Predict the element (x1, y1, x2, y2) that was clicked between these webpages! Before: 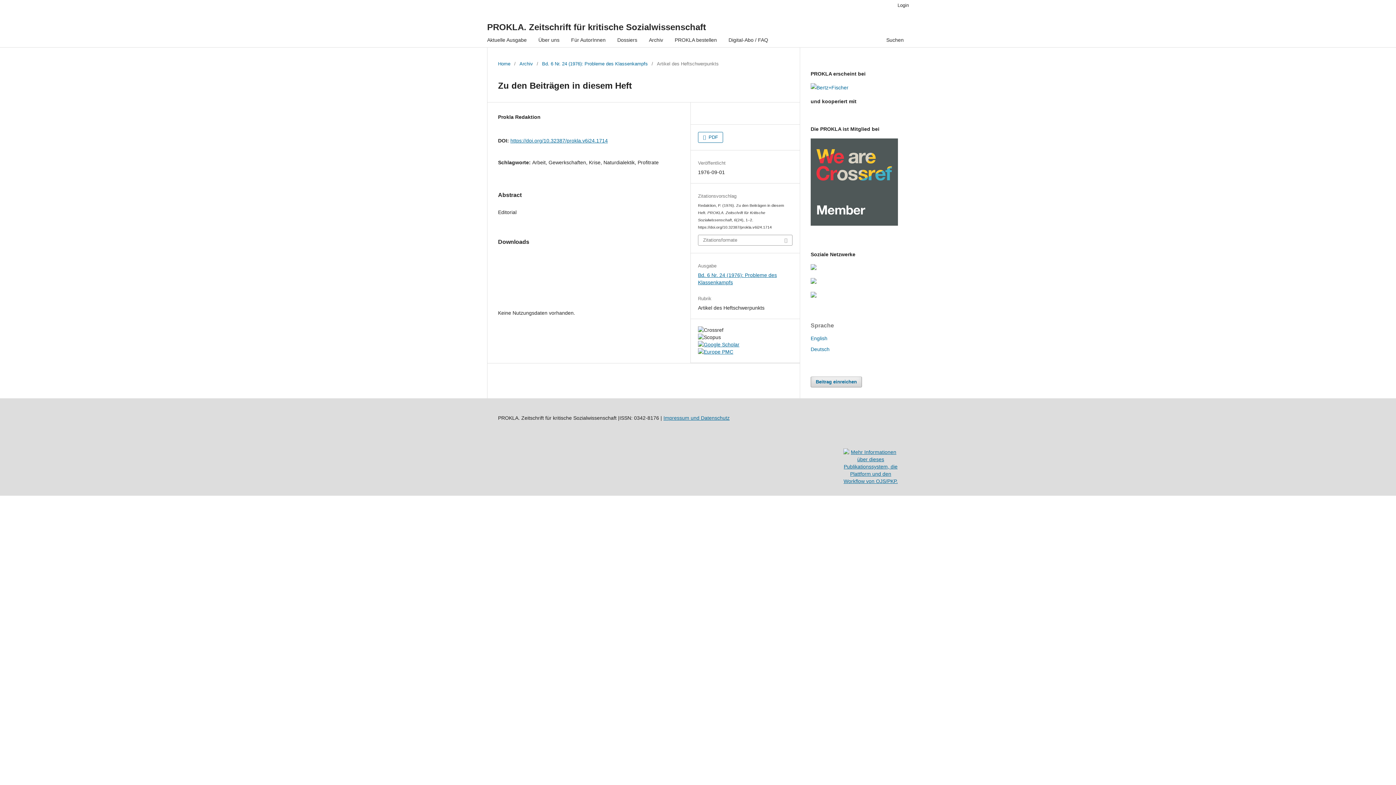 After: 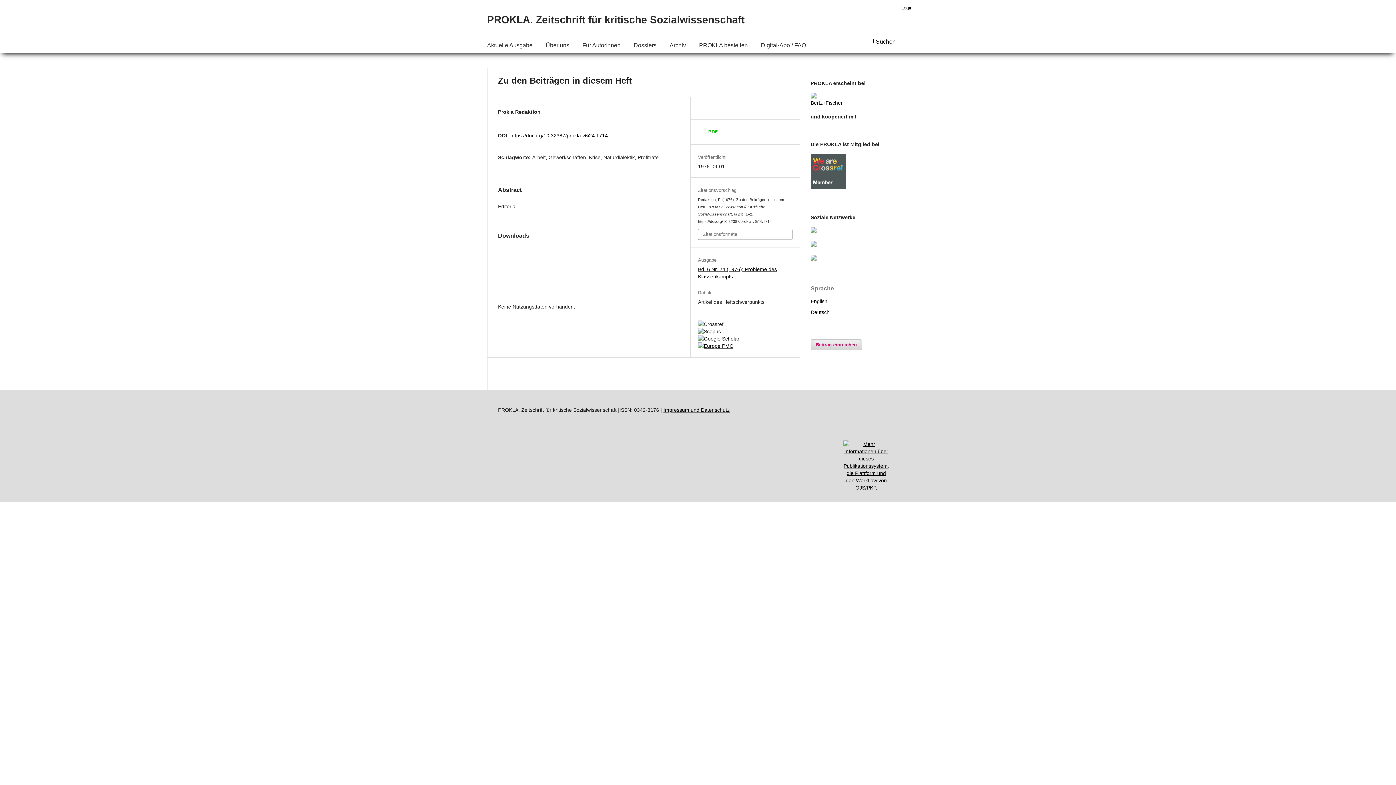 Action: bbox: (510, 137, 608, 143) label: https://doi.org/10.32387/prokla.v6i24.1714